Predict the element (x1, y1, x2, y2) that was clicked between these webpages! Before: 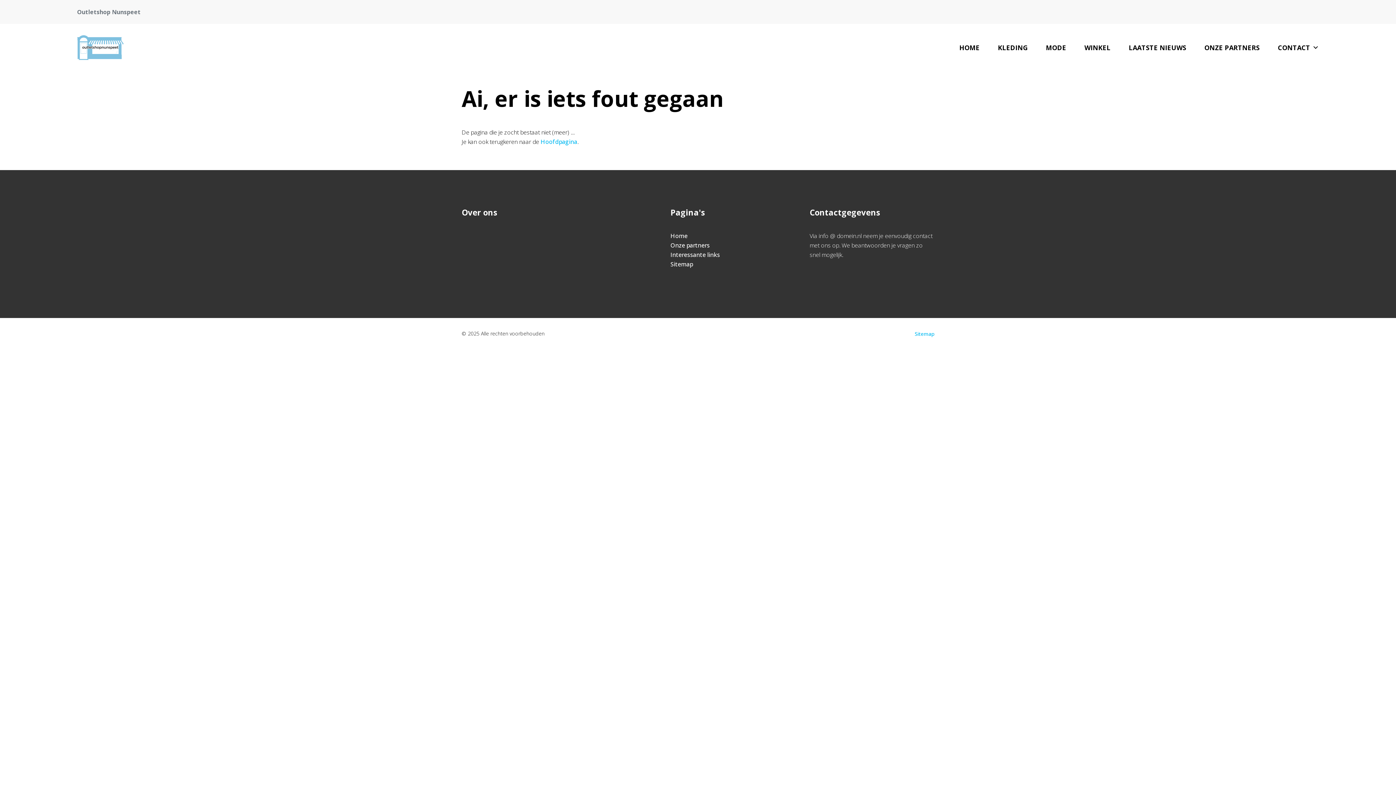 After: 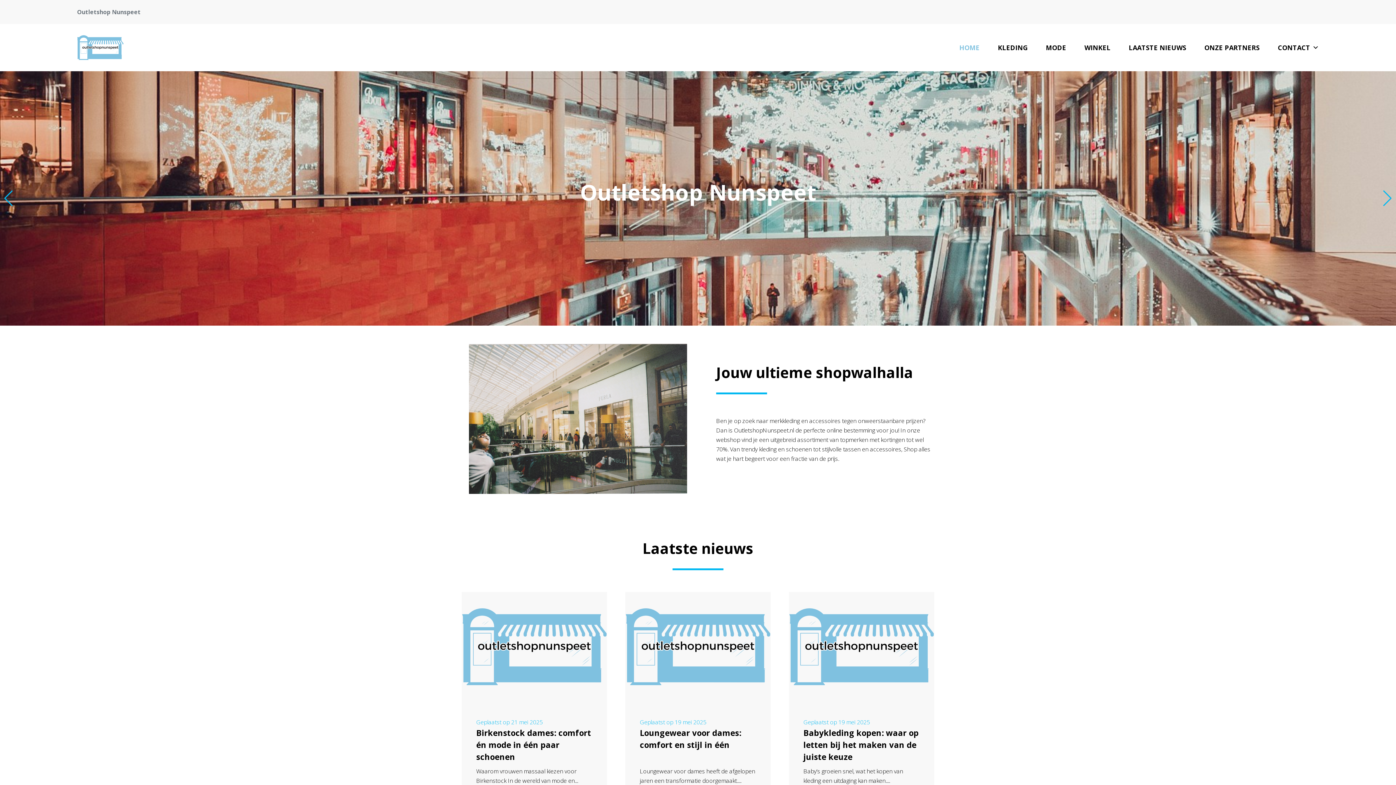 Action: bbox: (77, 33, 123, 62)